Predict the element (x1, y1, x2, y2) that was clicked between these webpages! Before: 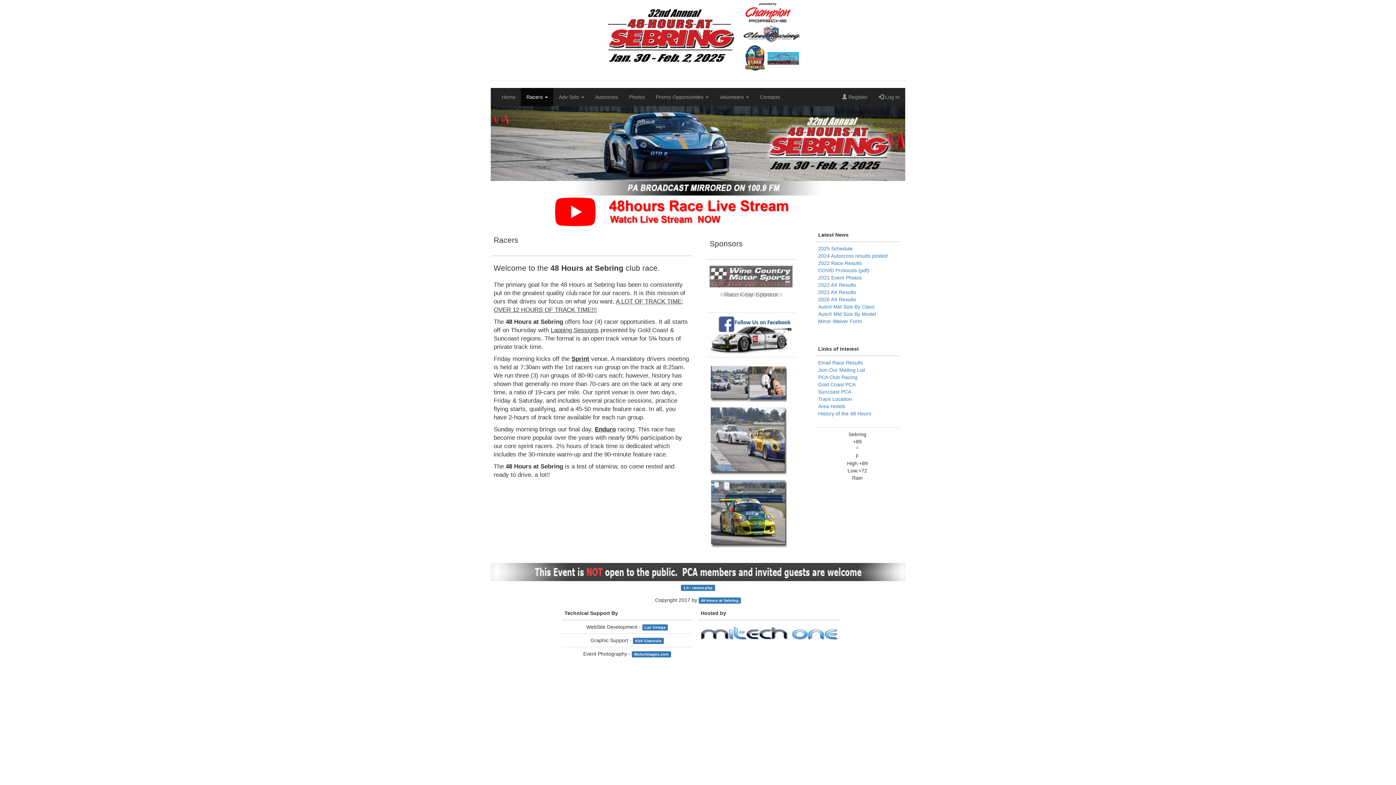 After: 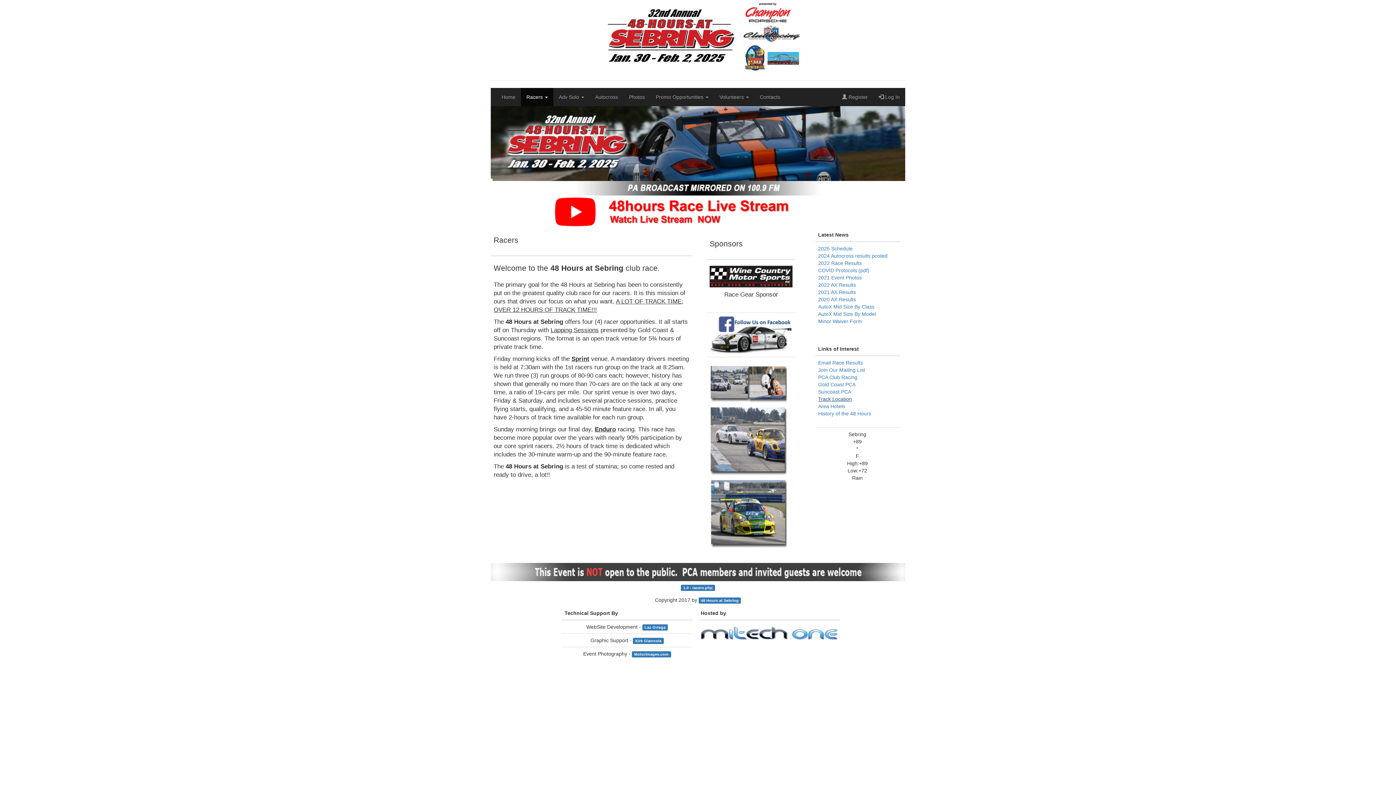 Action: label: Track Location bbox: (818, 395, 852, 402)